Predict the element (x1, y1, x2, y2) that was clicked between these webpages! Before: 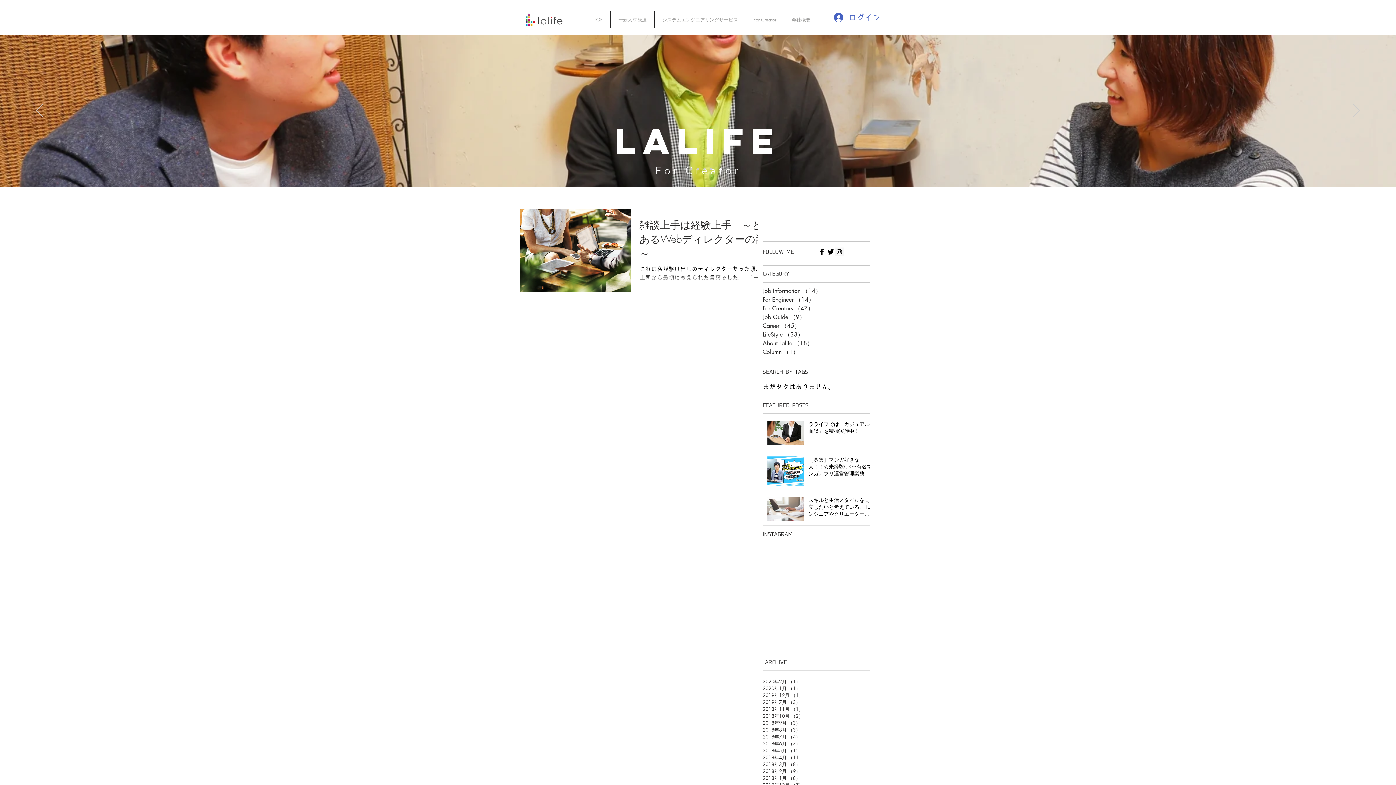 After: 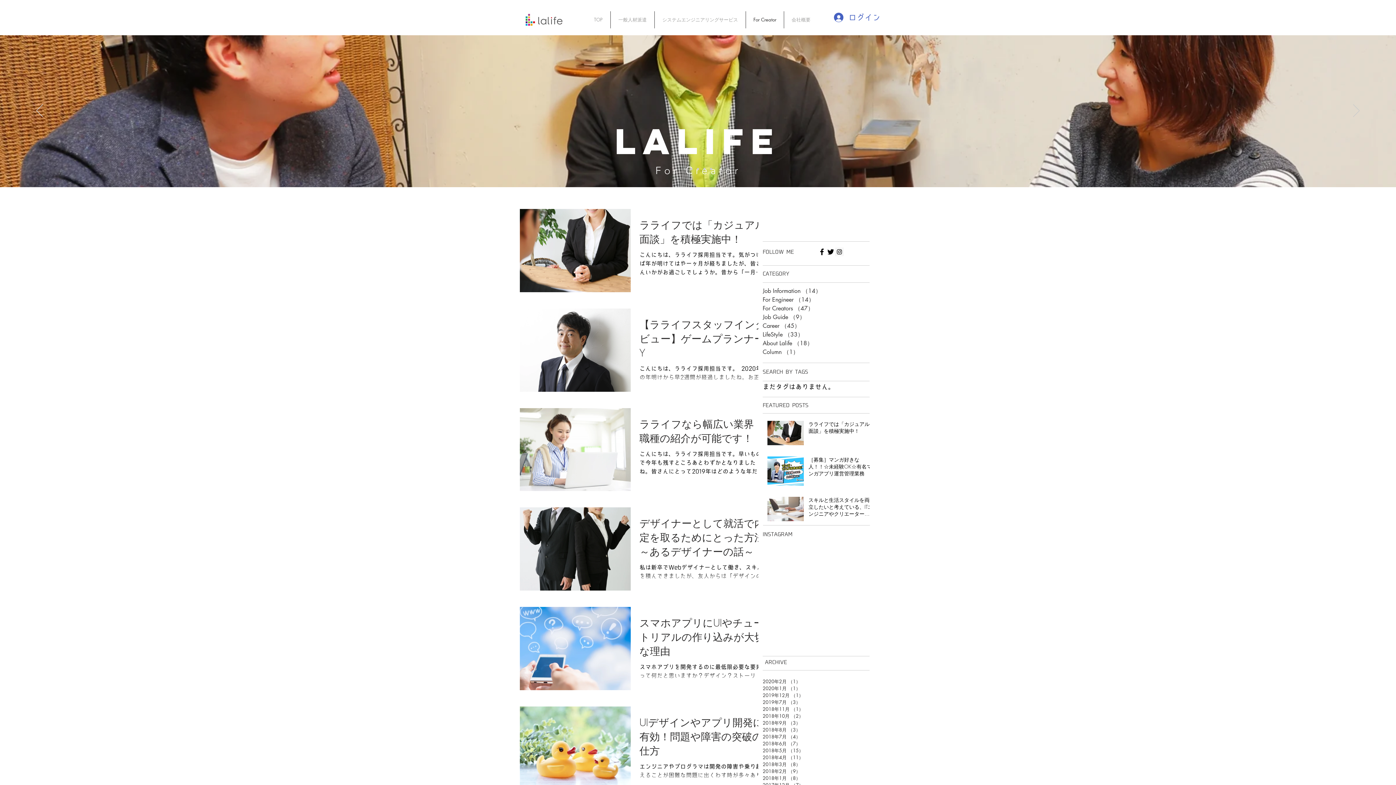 Action: bbox: (746, 11, 784, 28) label: For Creator